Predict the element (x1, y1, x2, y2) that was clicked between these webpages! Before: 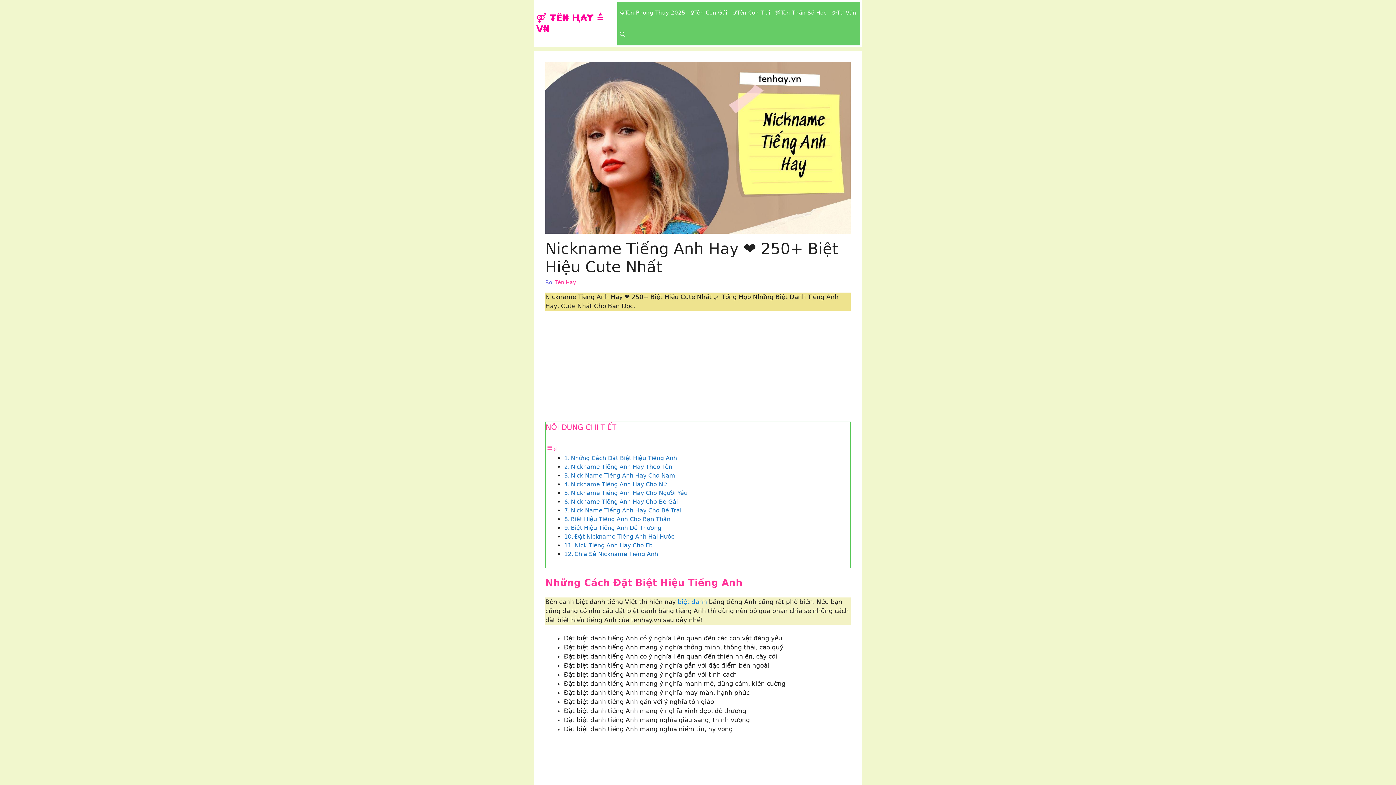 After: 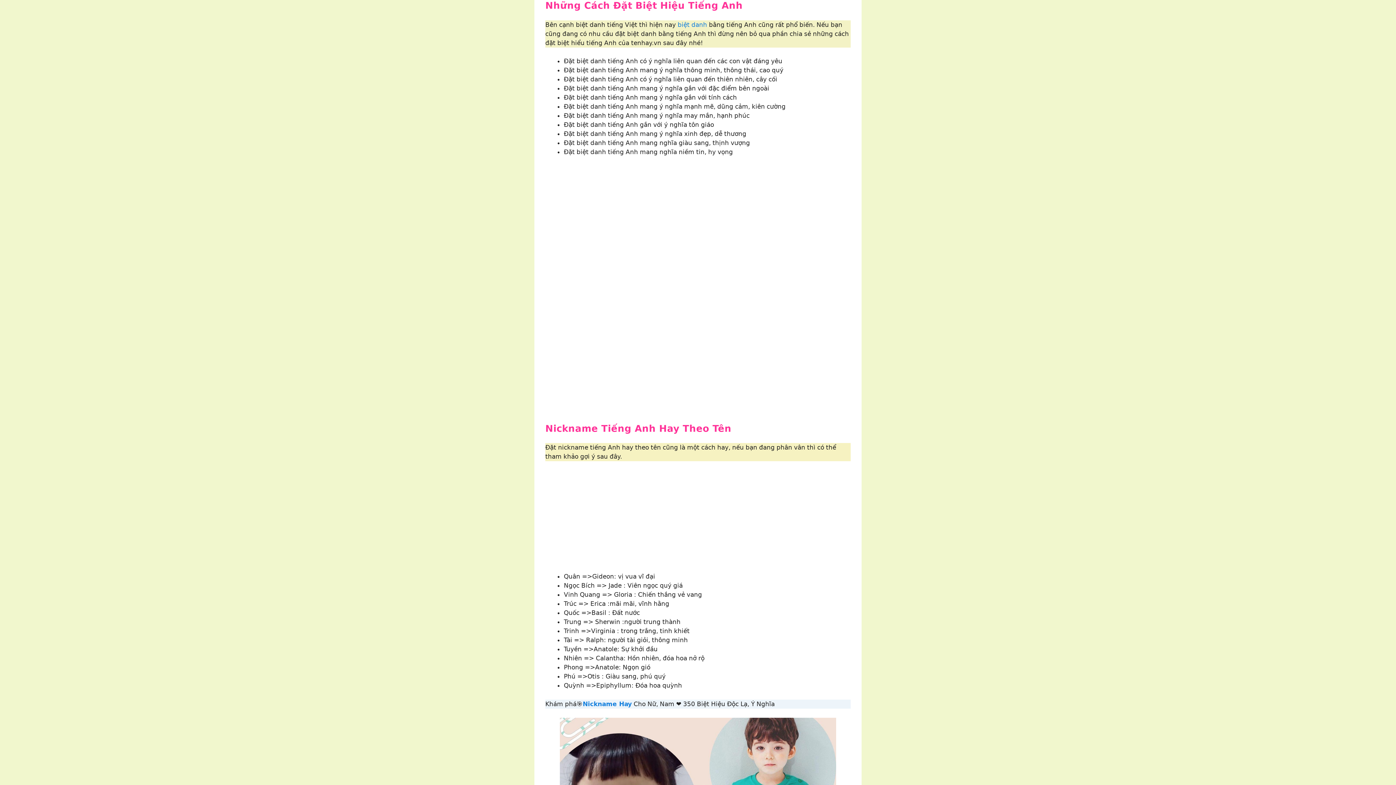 Action: label: Những Cách Đặt Biệt Hiệu Tiếng Anh bbox: (570, 454, 677, 461)